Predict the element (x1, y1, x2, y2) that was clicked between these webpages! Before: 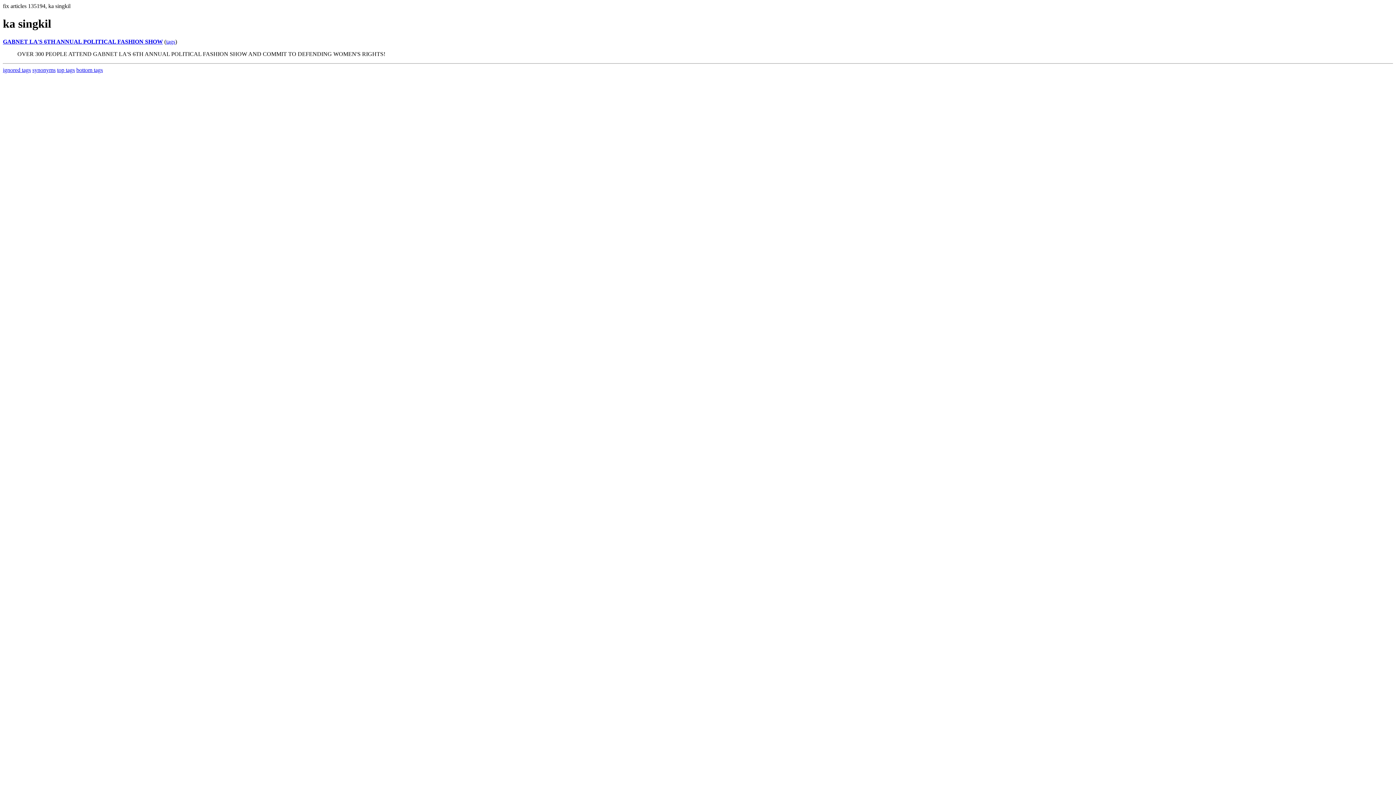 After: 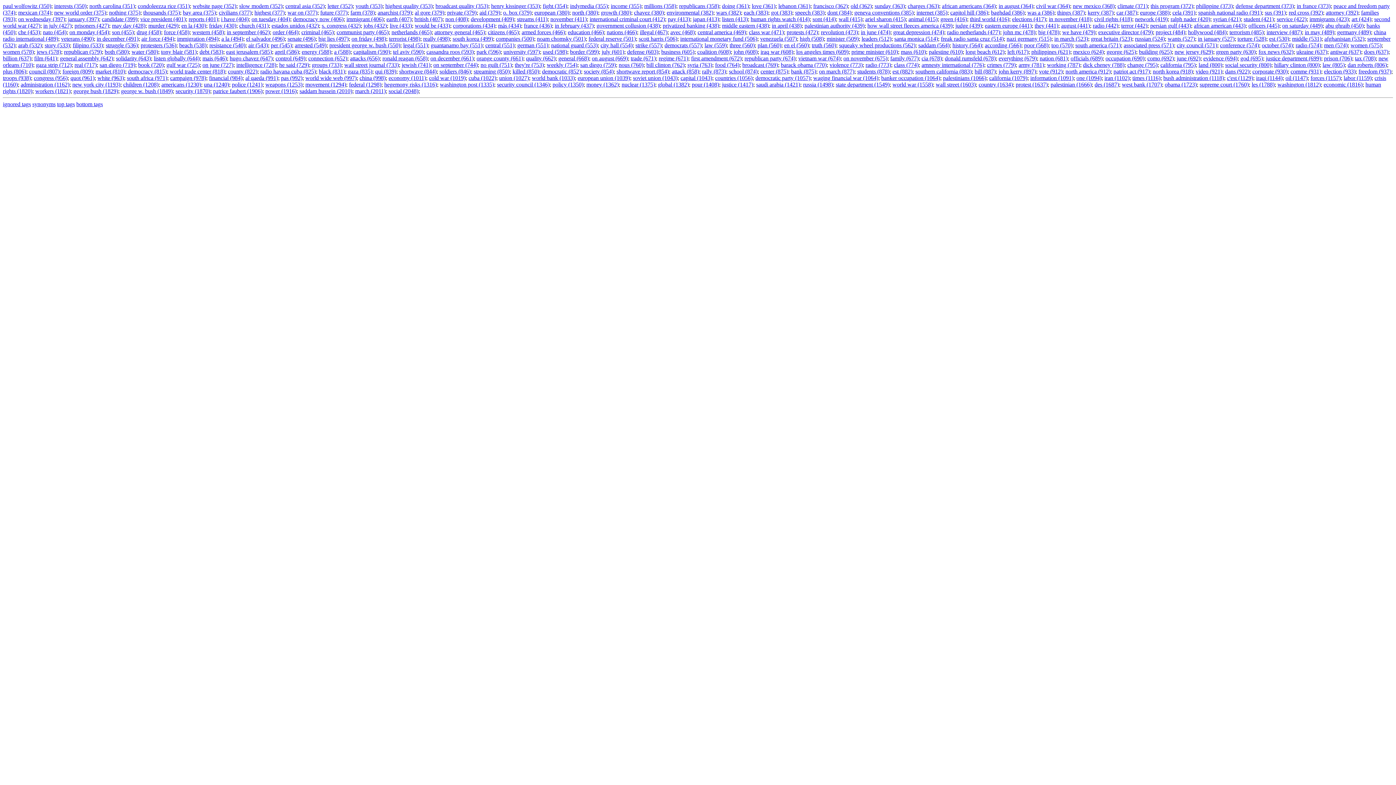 Action: label: top tags bbox: (57, 66, 74, 73)